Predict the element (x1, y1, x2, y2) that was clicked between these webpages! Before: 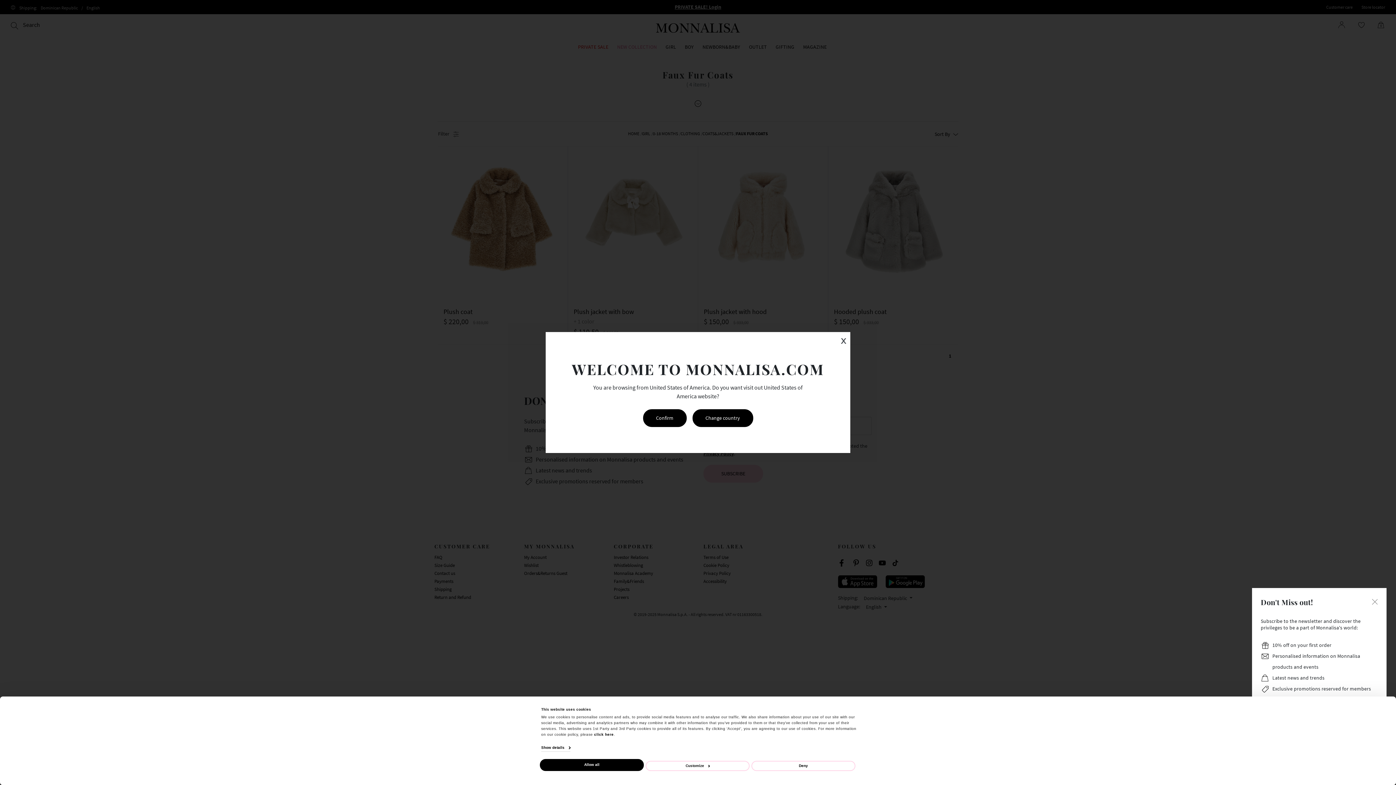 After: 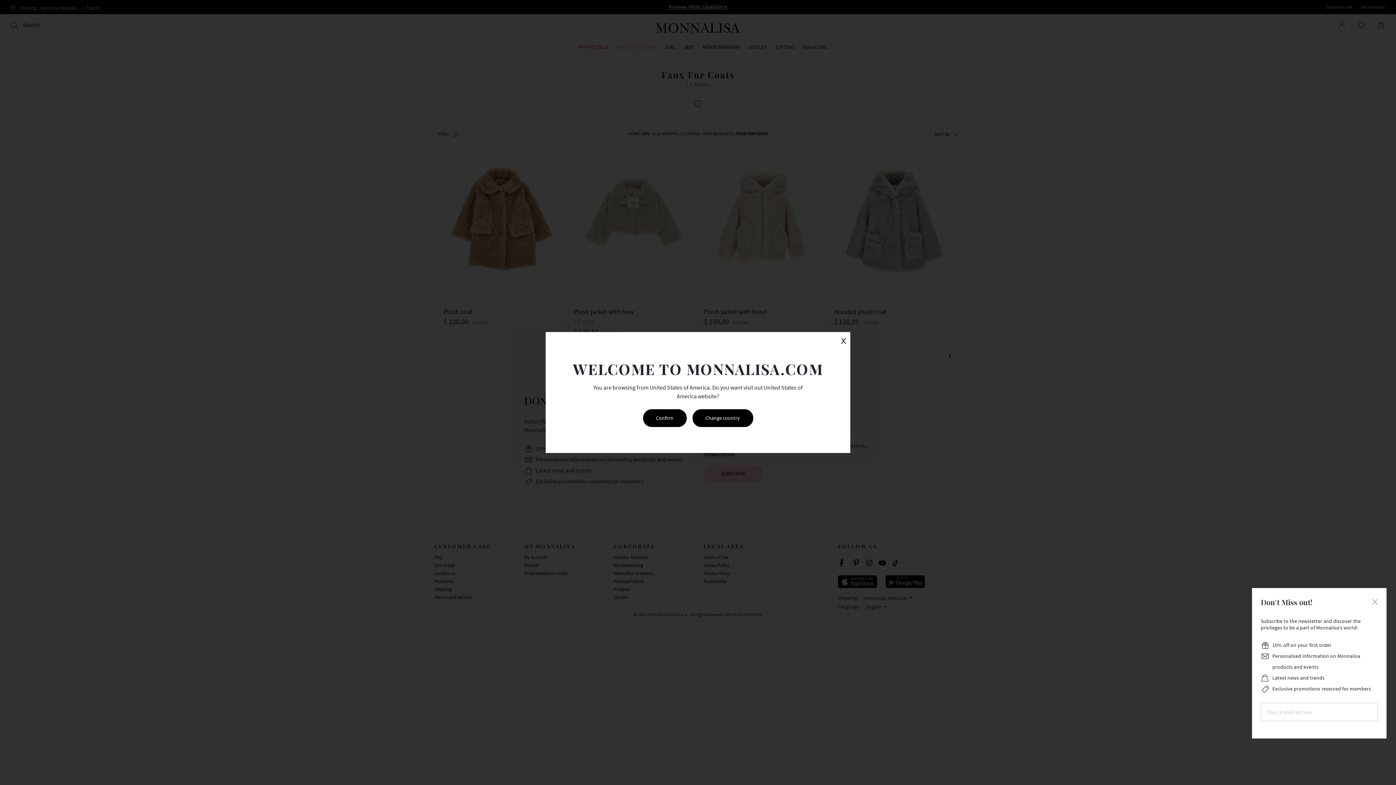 Action: bbox: (540, 759, 644, 771) label: Allow all